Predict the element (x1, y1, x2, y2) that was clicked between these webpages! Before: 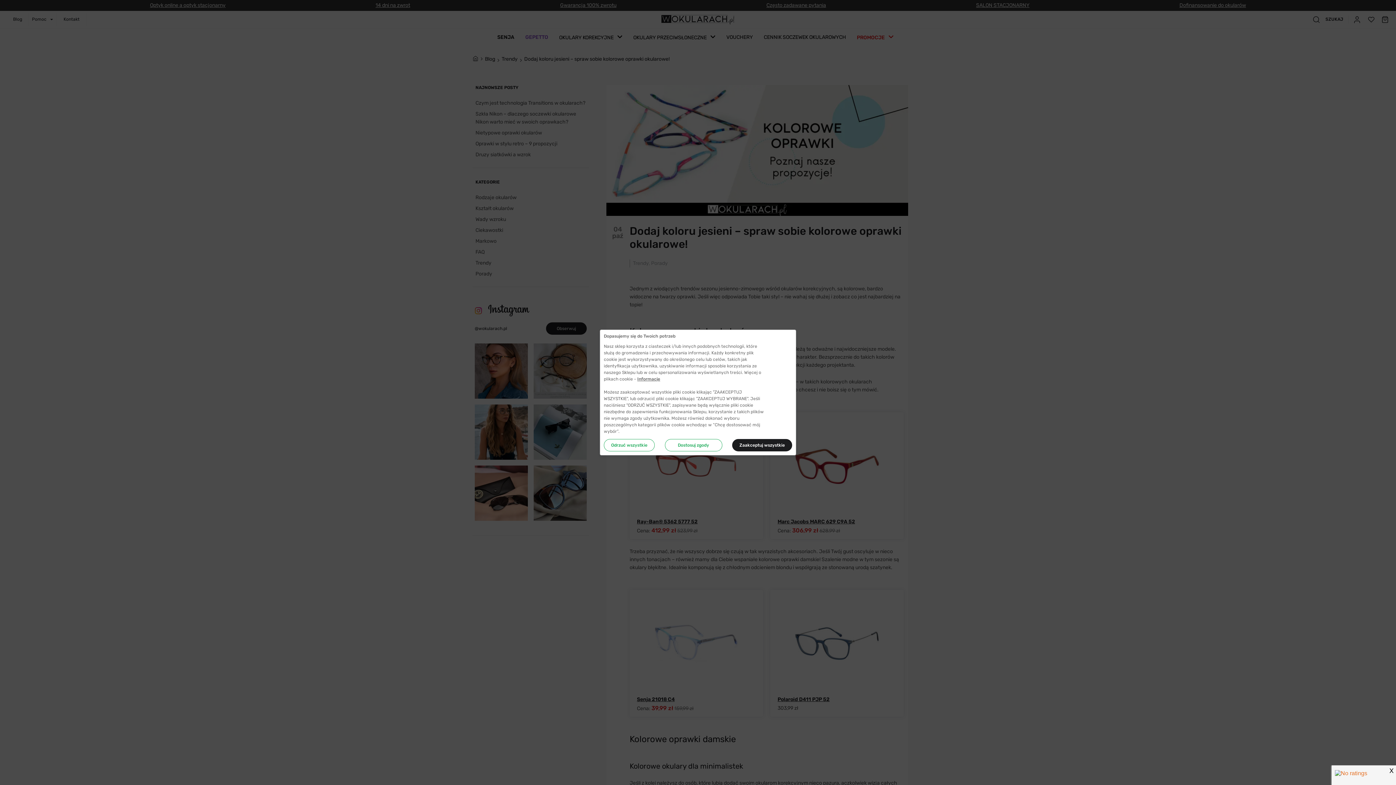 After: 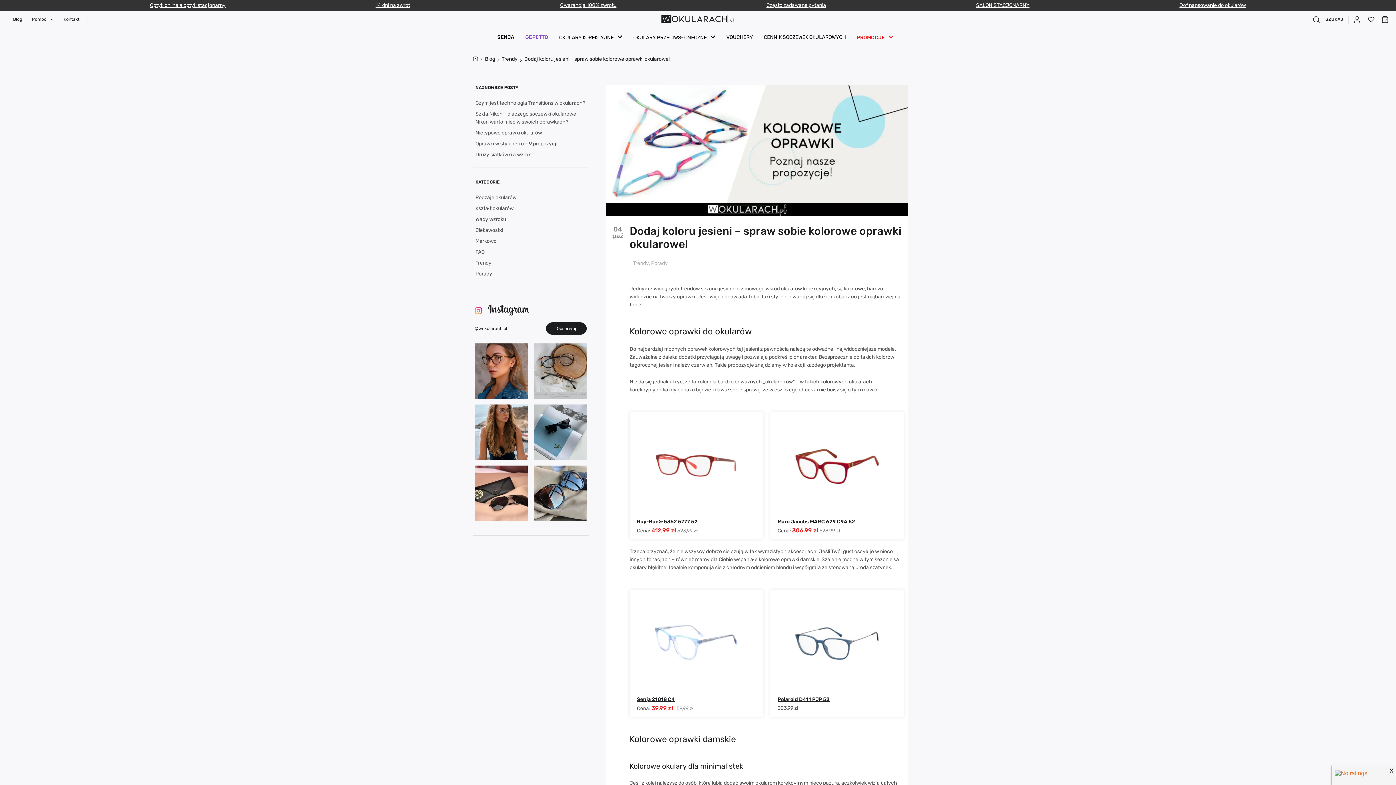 Action: label: Zaakceptuj wszystkie bbox: (732, 439, 792, 451)